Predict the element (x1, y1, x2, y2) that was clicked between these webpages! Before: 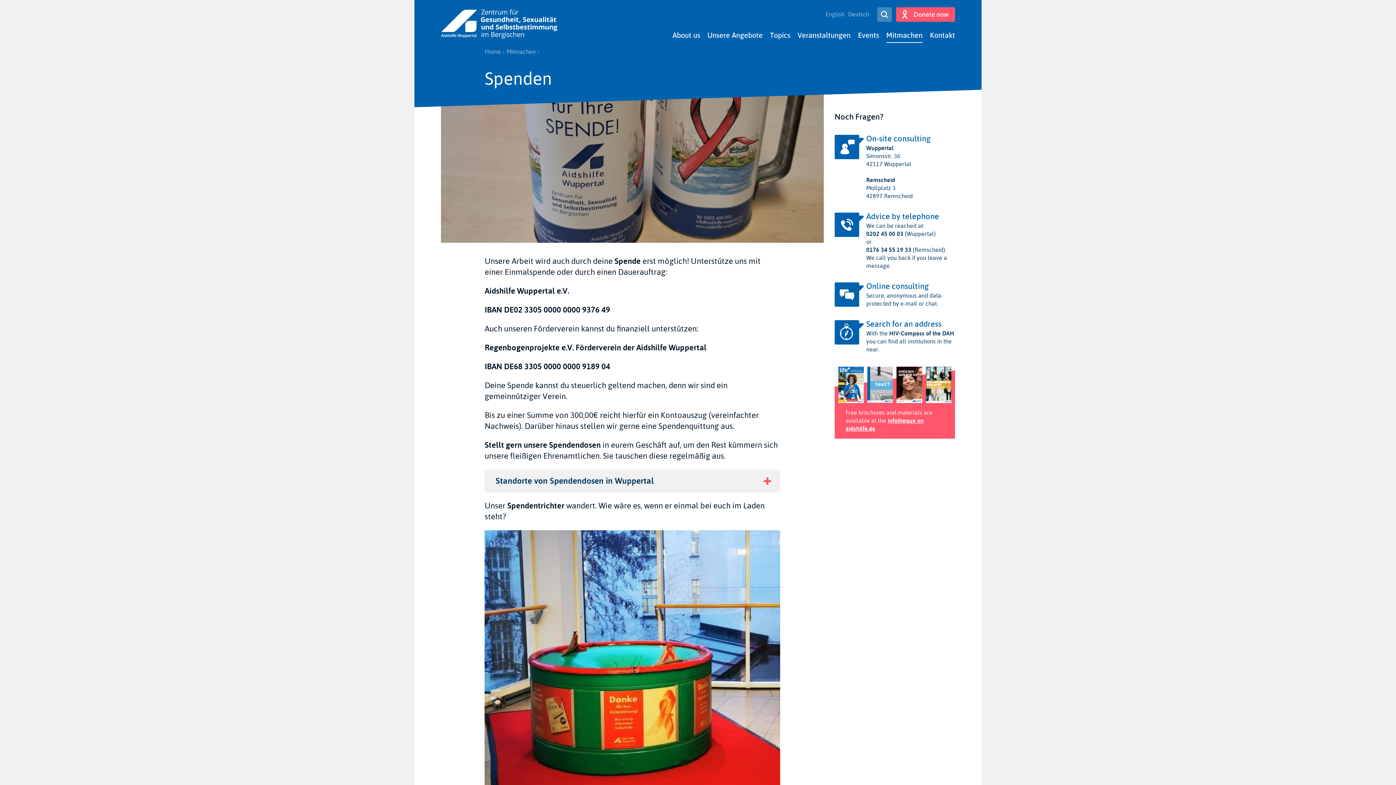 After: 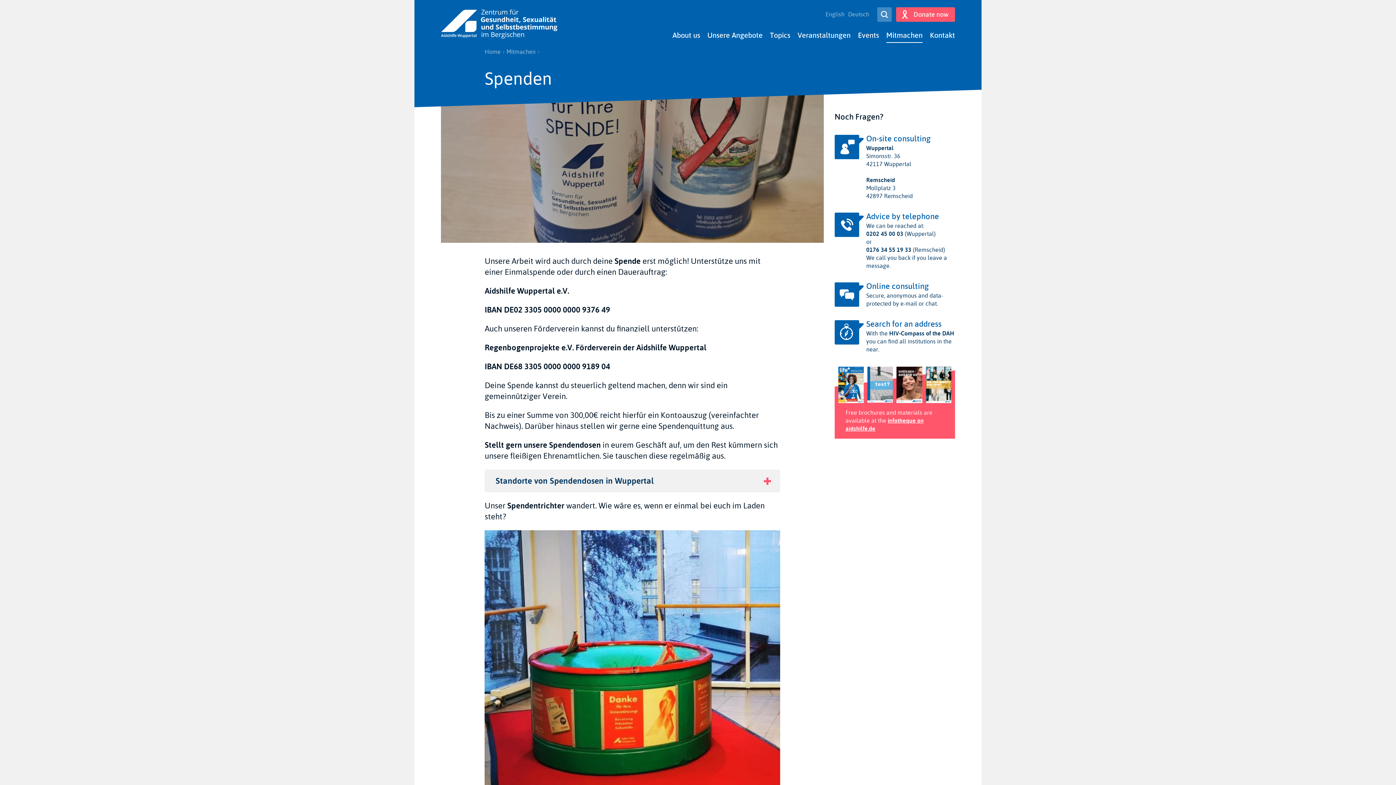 Action: bbox: (825, 10, 844, 18) label: English